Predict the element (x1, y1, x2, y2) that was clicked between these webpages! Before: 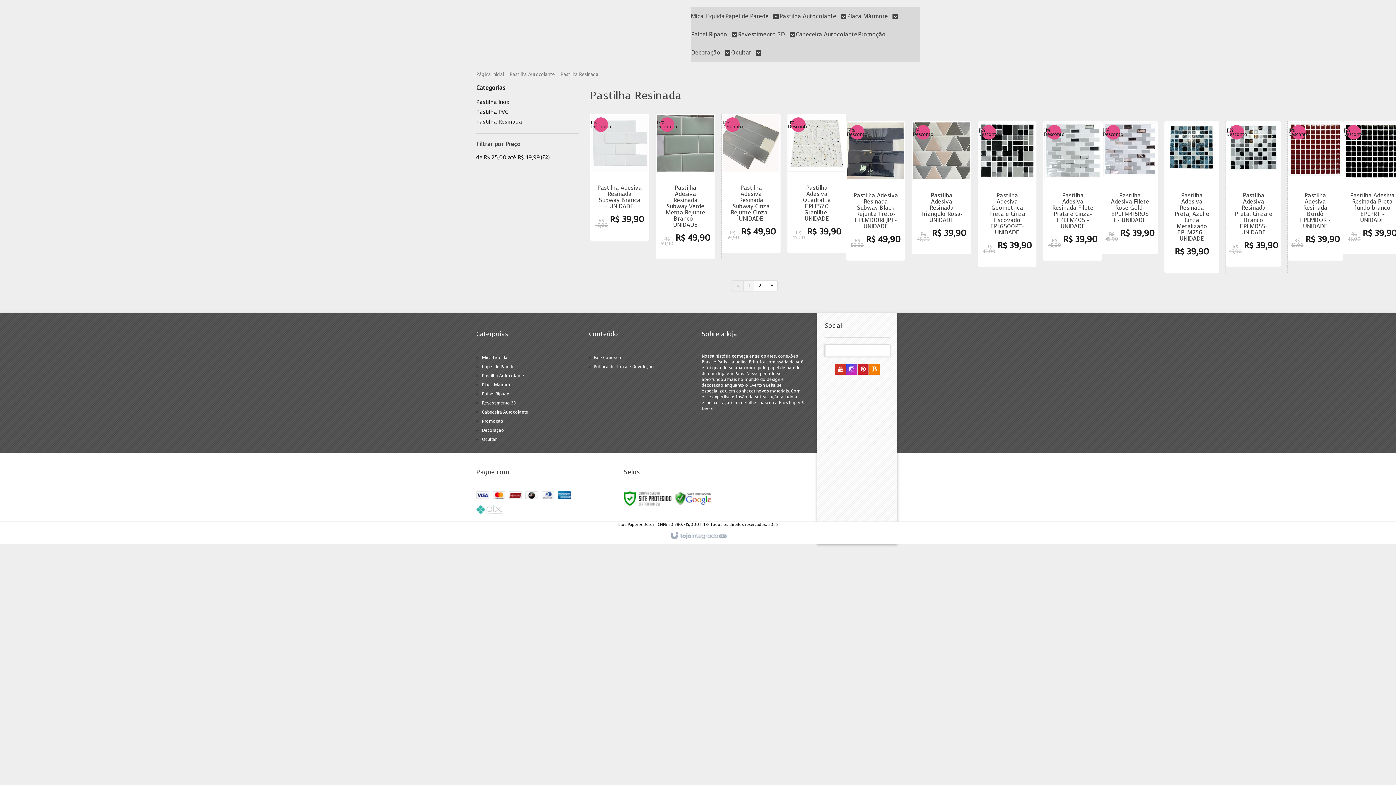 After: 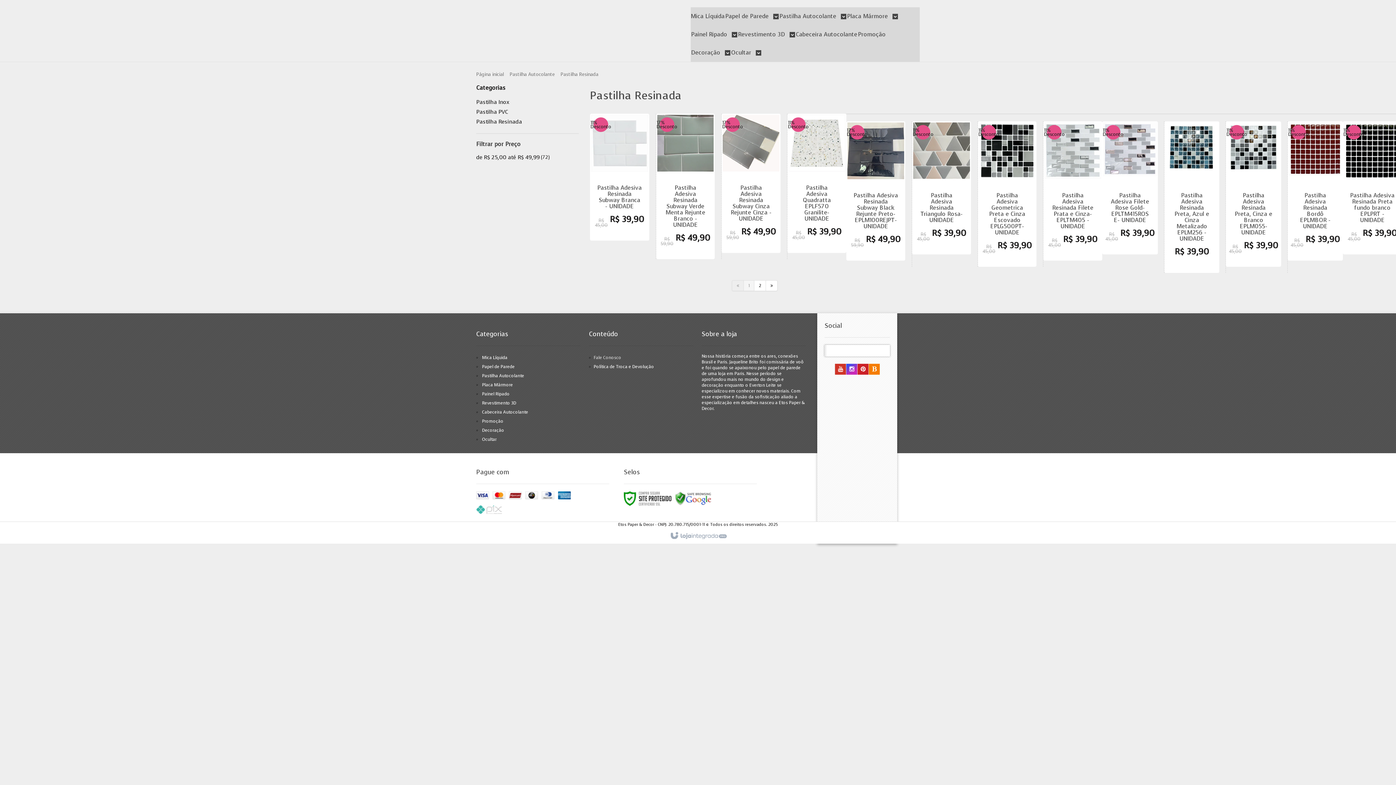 Action: label: Fale Conosco bbox: (593, 354, 621, 360)